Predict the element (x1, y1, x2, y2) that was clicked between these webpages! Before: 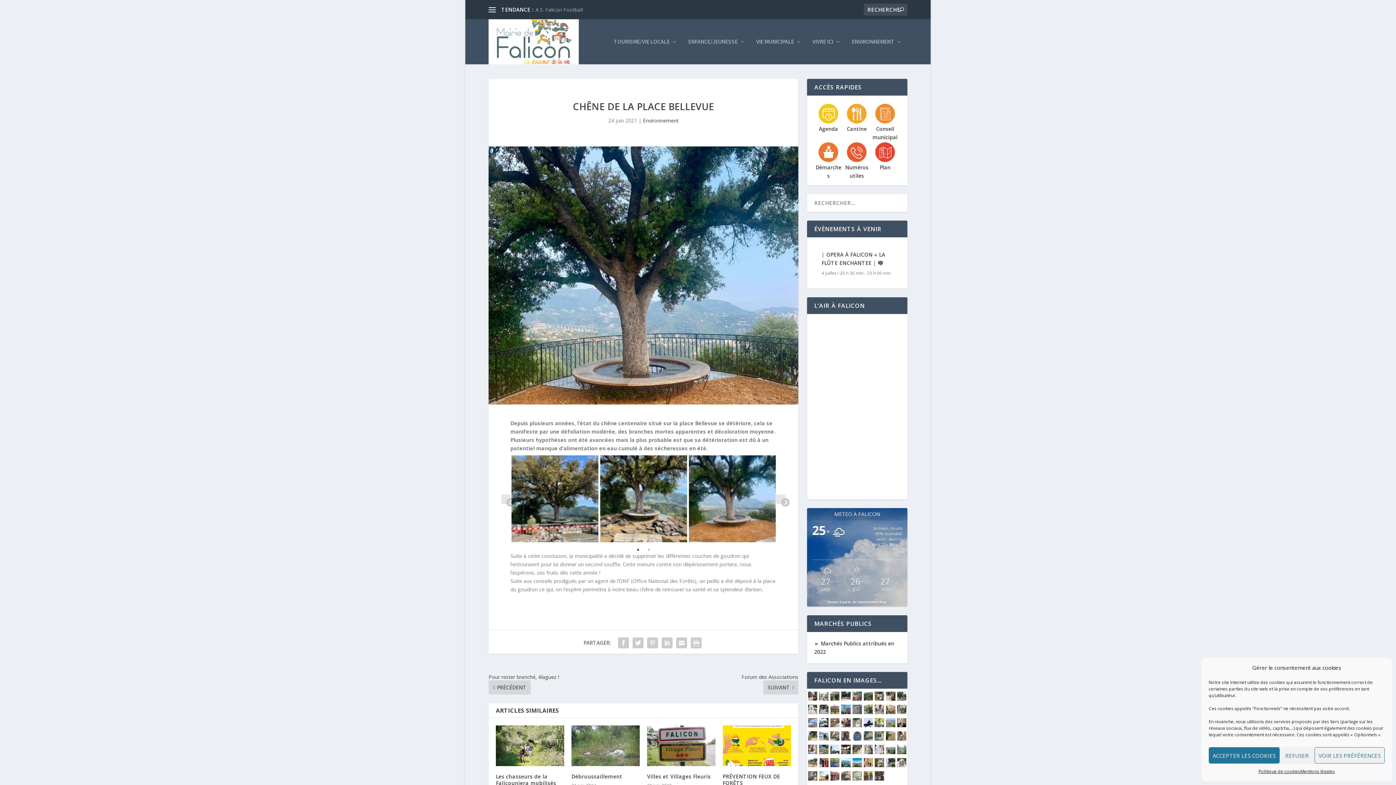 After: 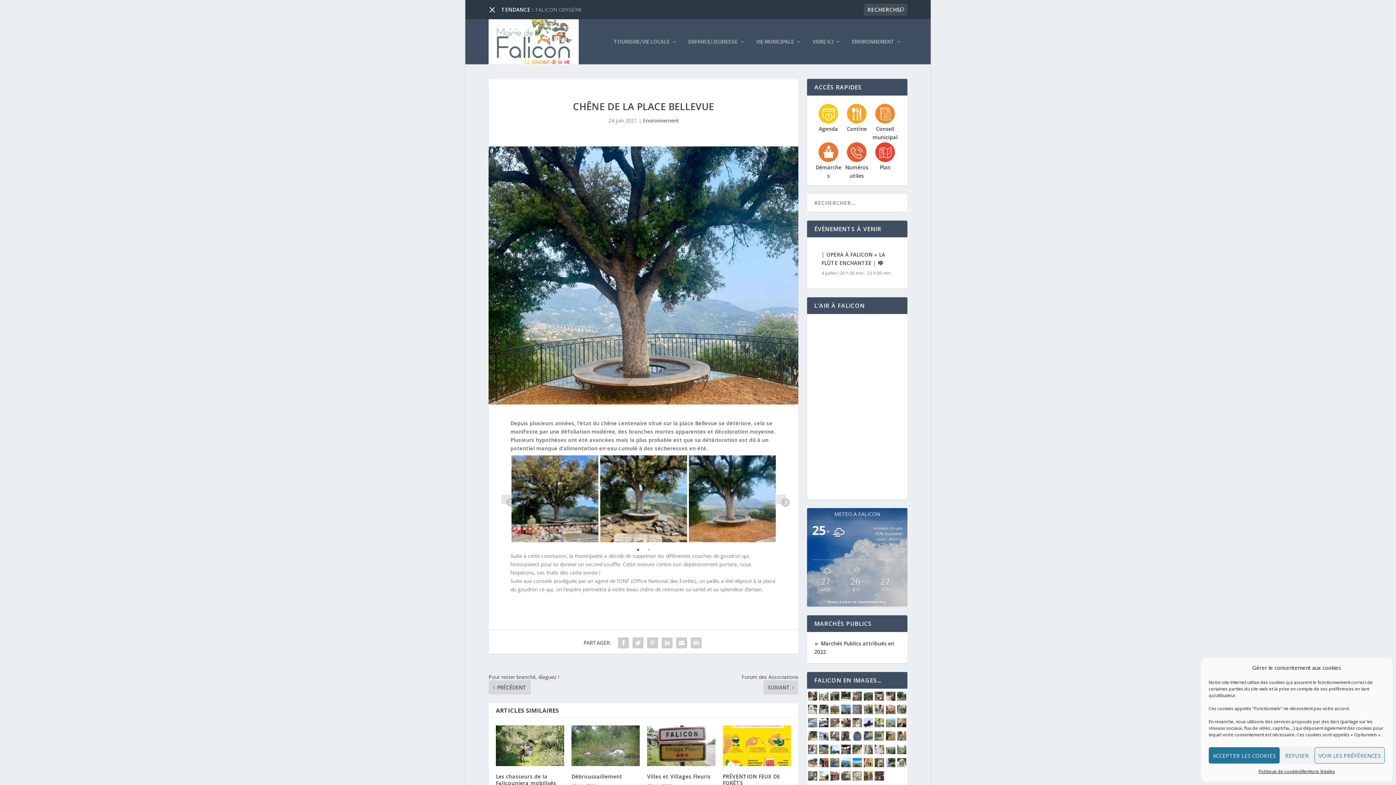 Action: bbox: (488, 6, 496, 13)